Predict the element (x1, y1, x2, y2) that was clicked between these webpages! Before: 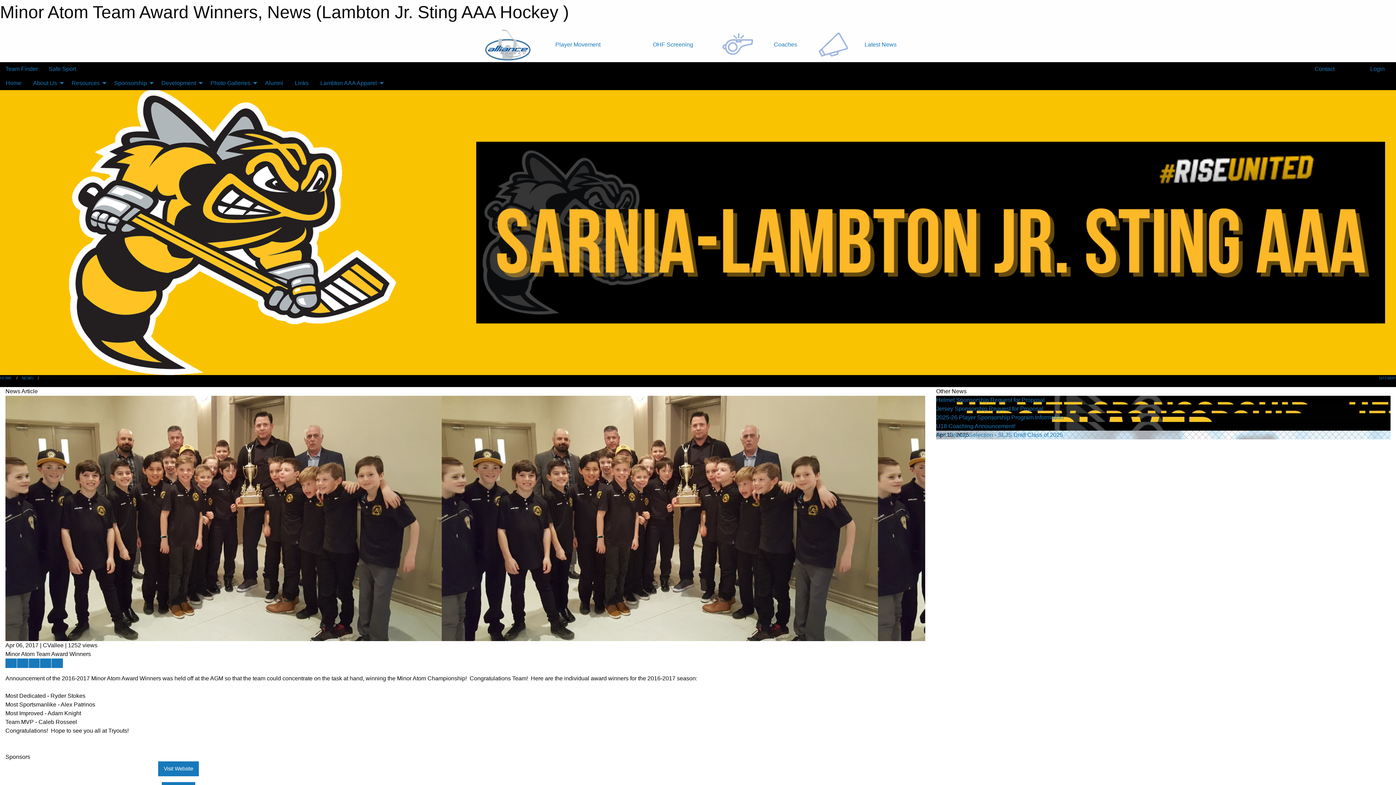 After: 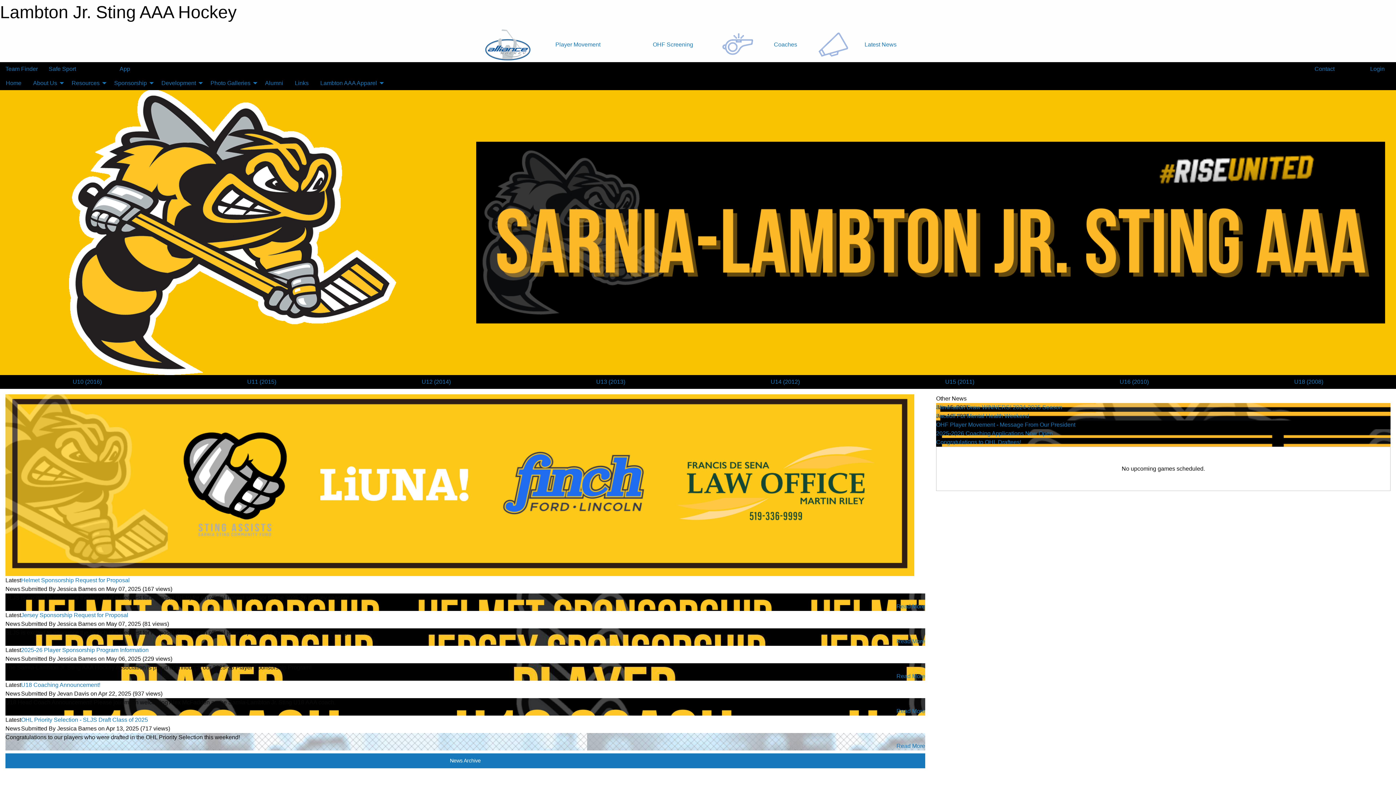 Action: bbox: (0, 375, 12, 380) label: HOME